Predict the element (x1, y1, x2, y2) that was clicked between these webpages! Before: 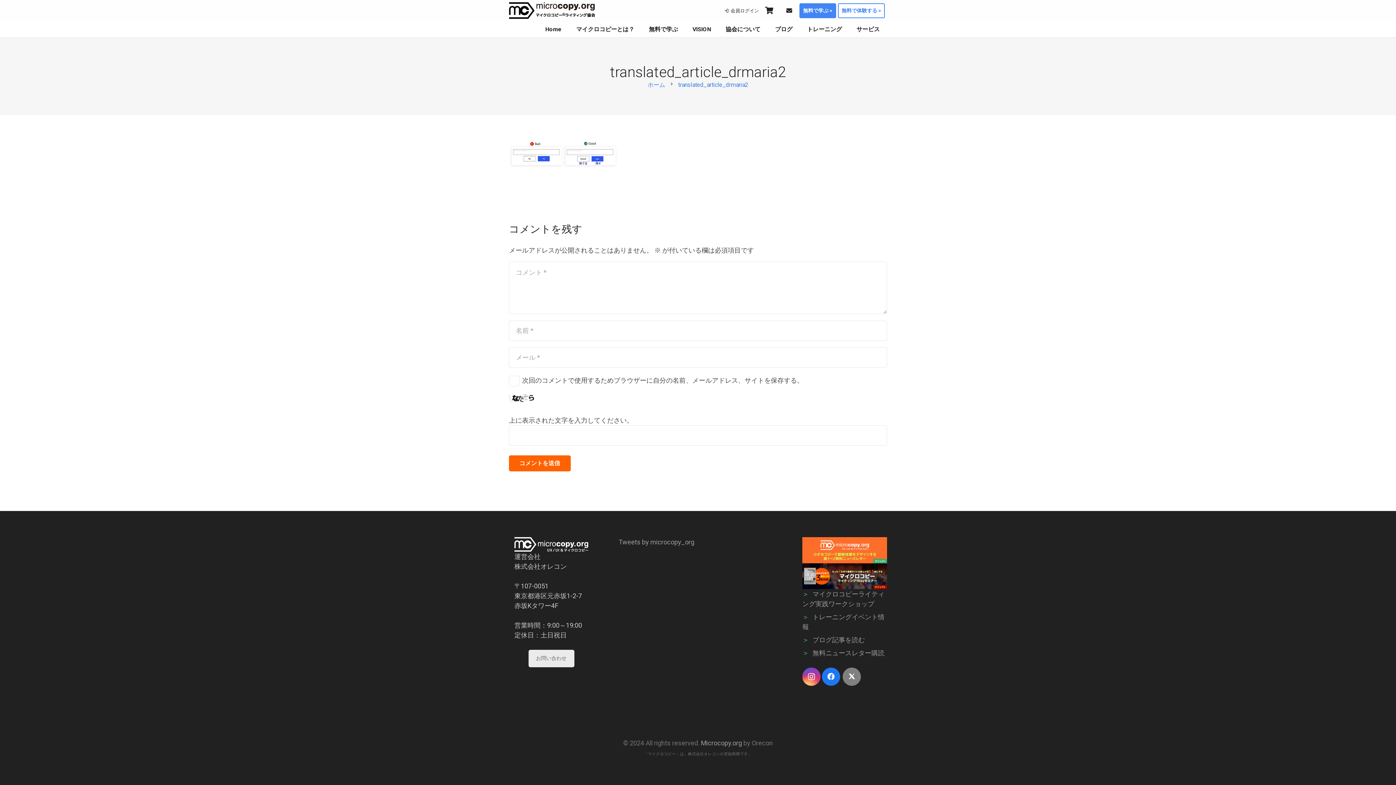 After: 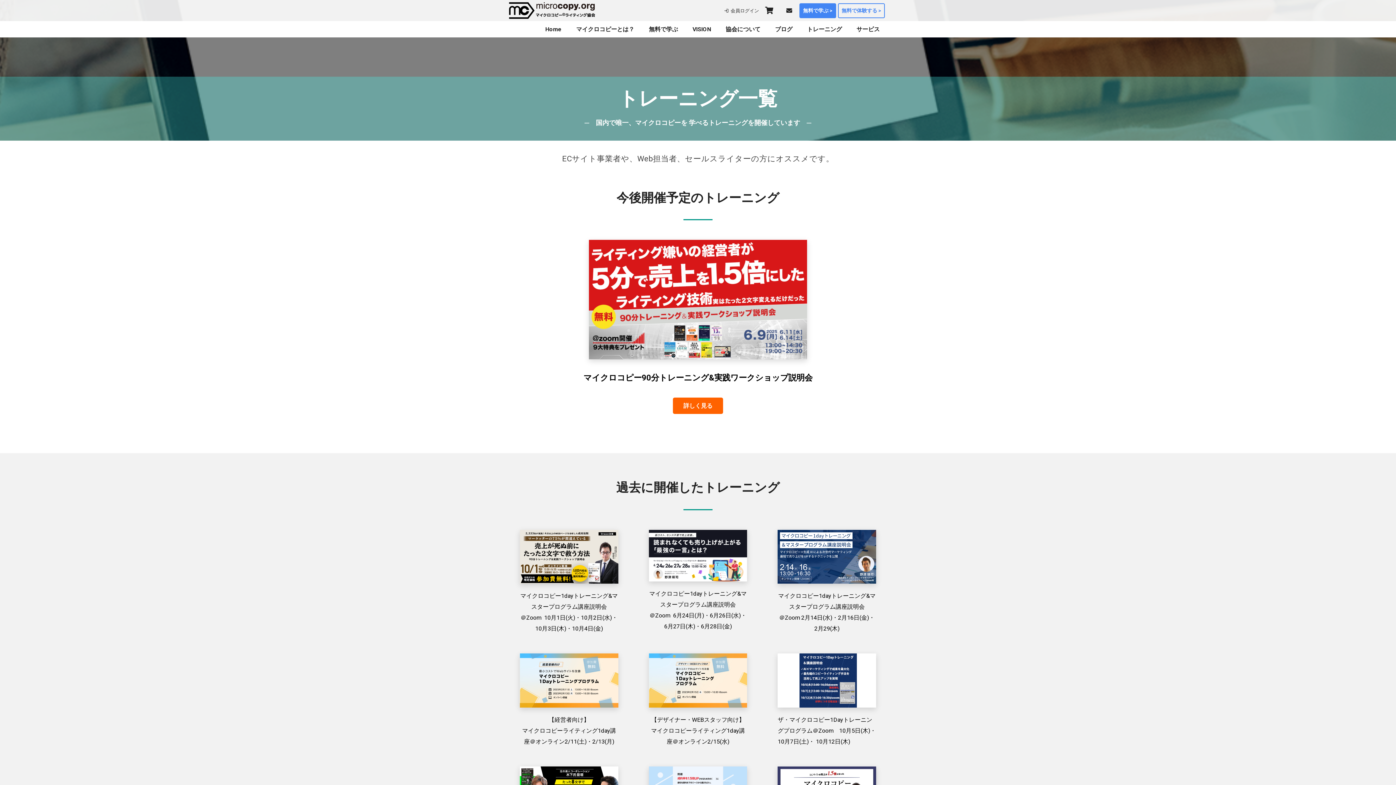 Action: label: トレーニング bbox: (800, 21, 849, 37)